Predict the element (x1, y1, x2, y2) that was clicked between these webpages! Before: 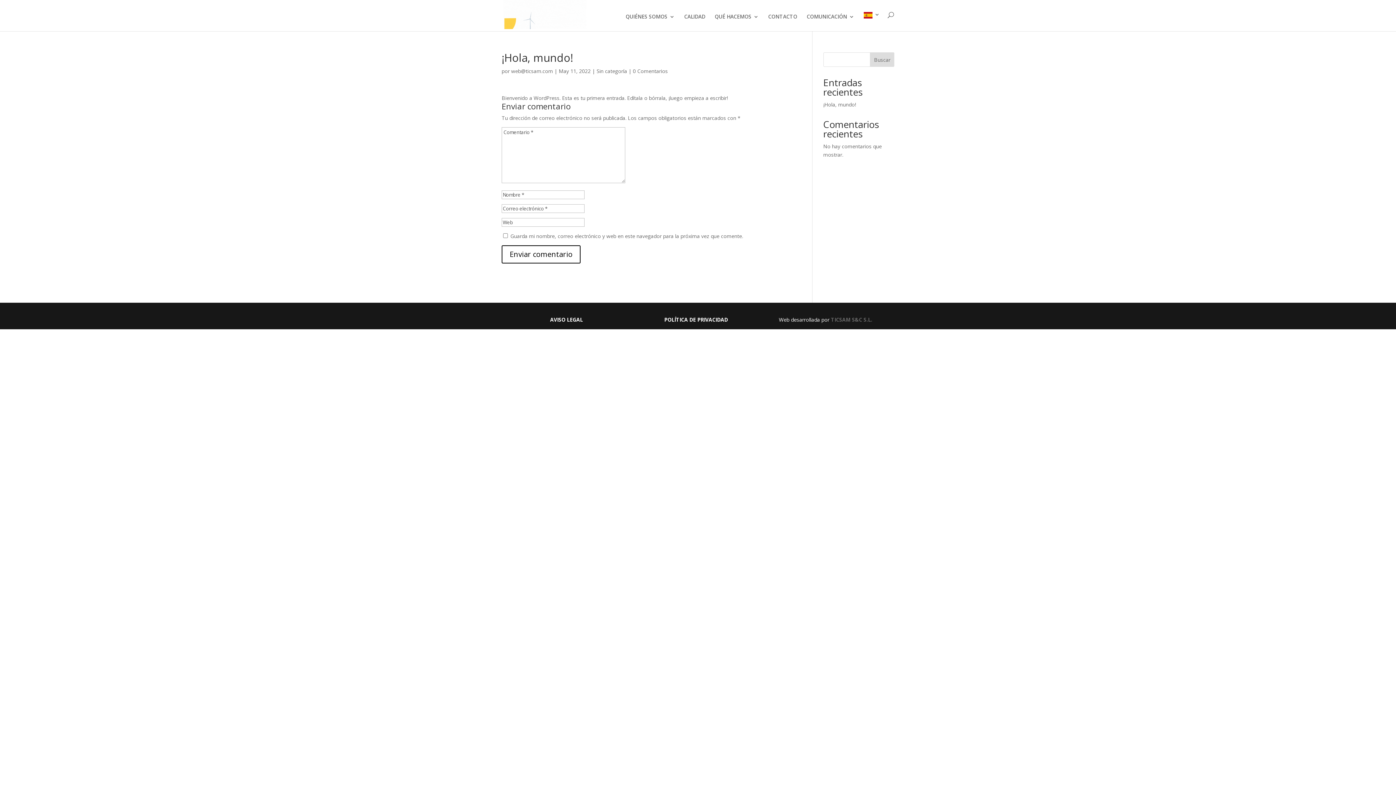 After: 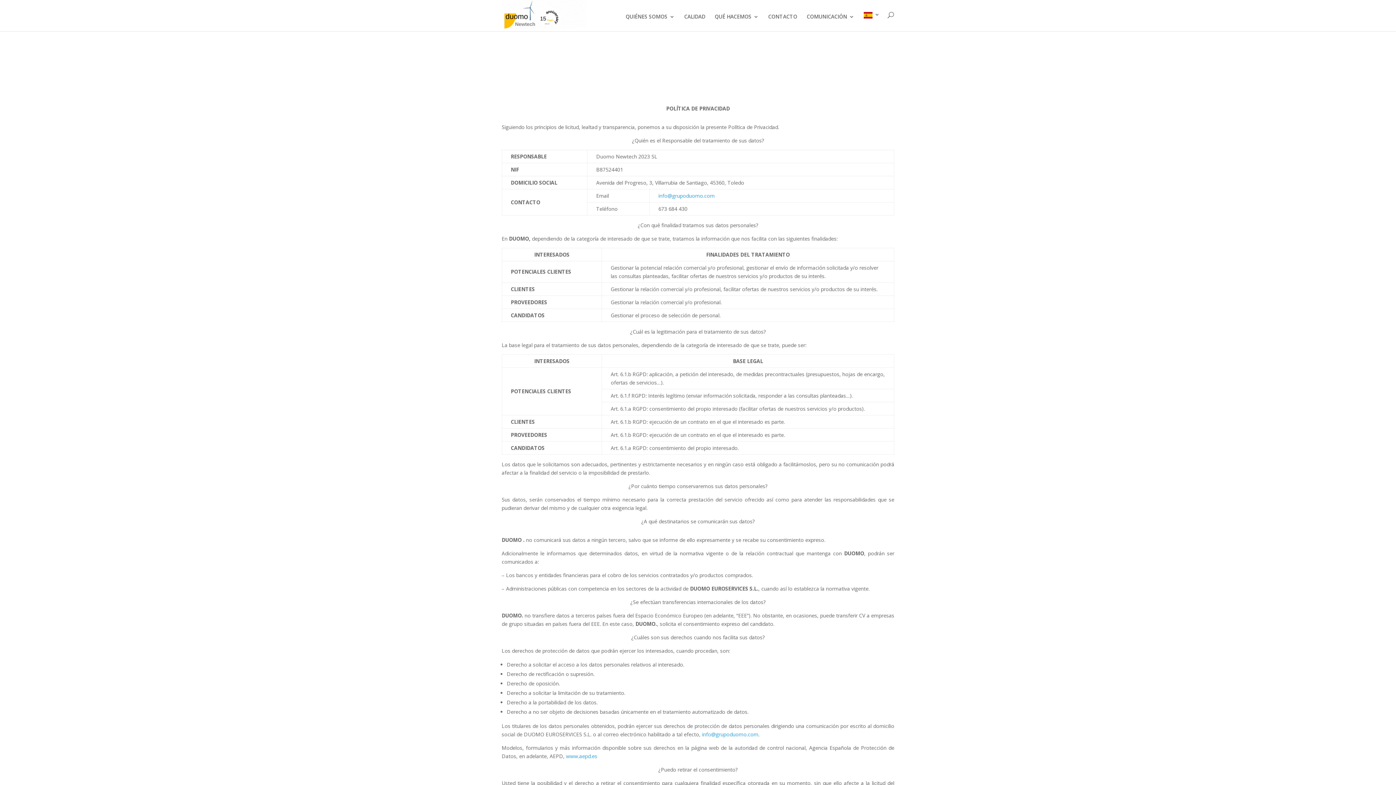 Action: label: POLÍTICA DE PRIVACIDAD bbox: (664, 316, 728, 323)